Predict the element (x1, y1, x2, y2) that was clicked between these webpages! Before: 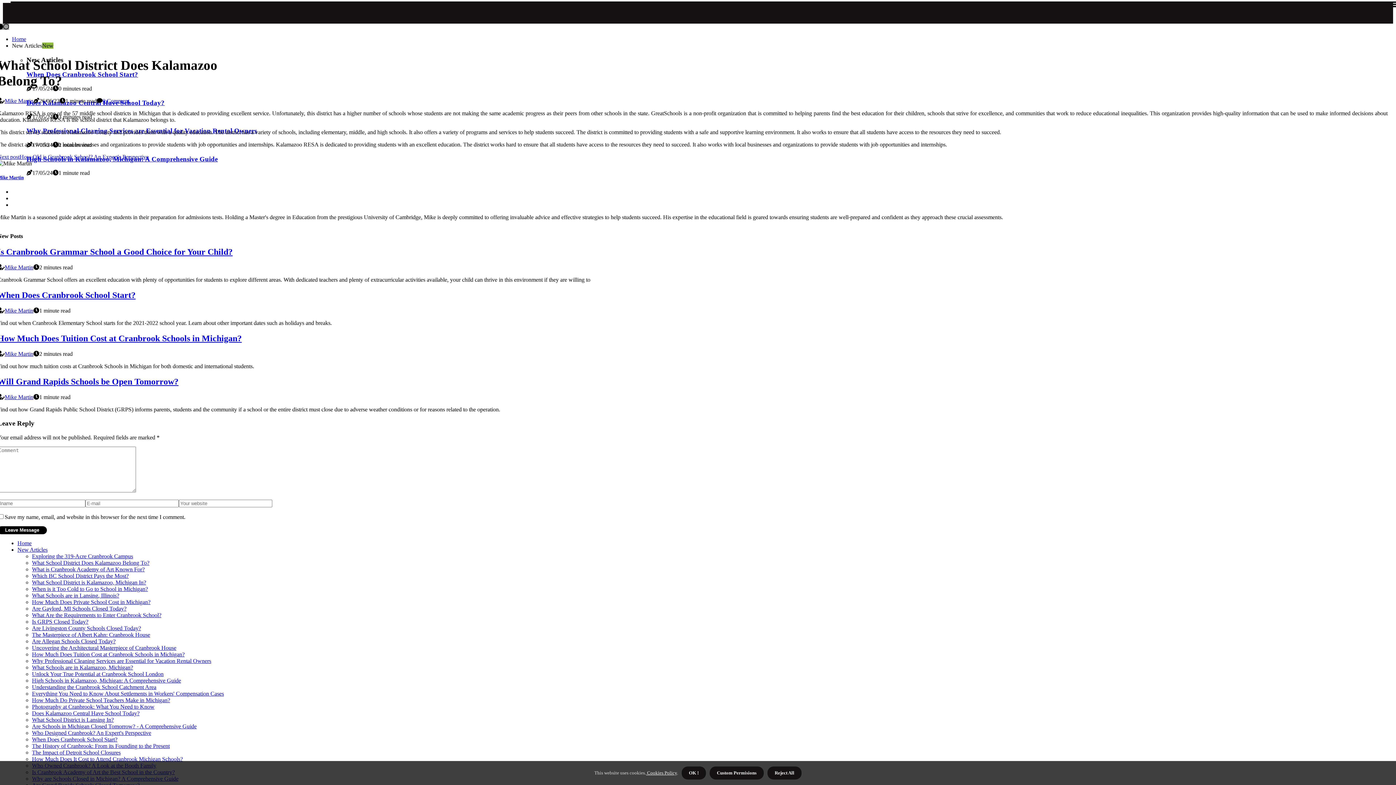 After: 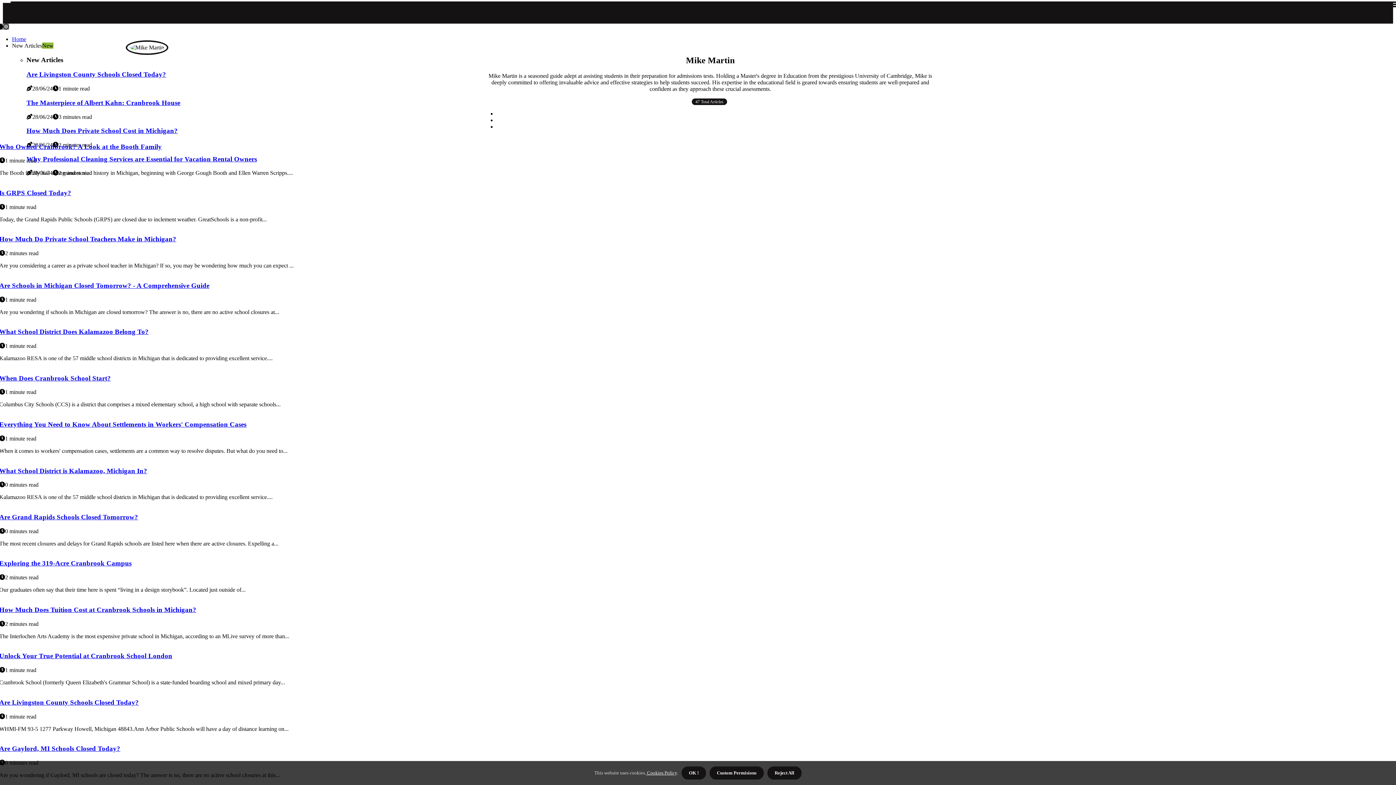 Action: label: Mike Martin bbox: (4, 394, 33, 400)